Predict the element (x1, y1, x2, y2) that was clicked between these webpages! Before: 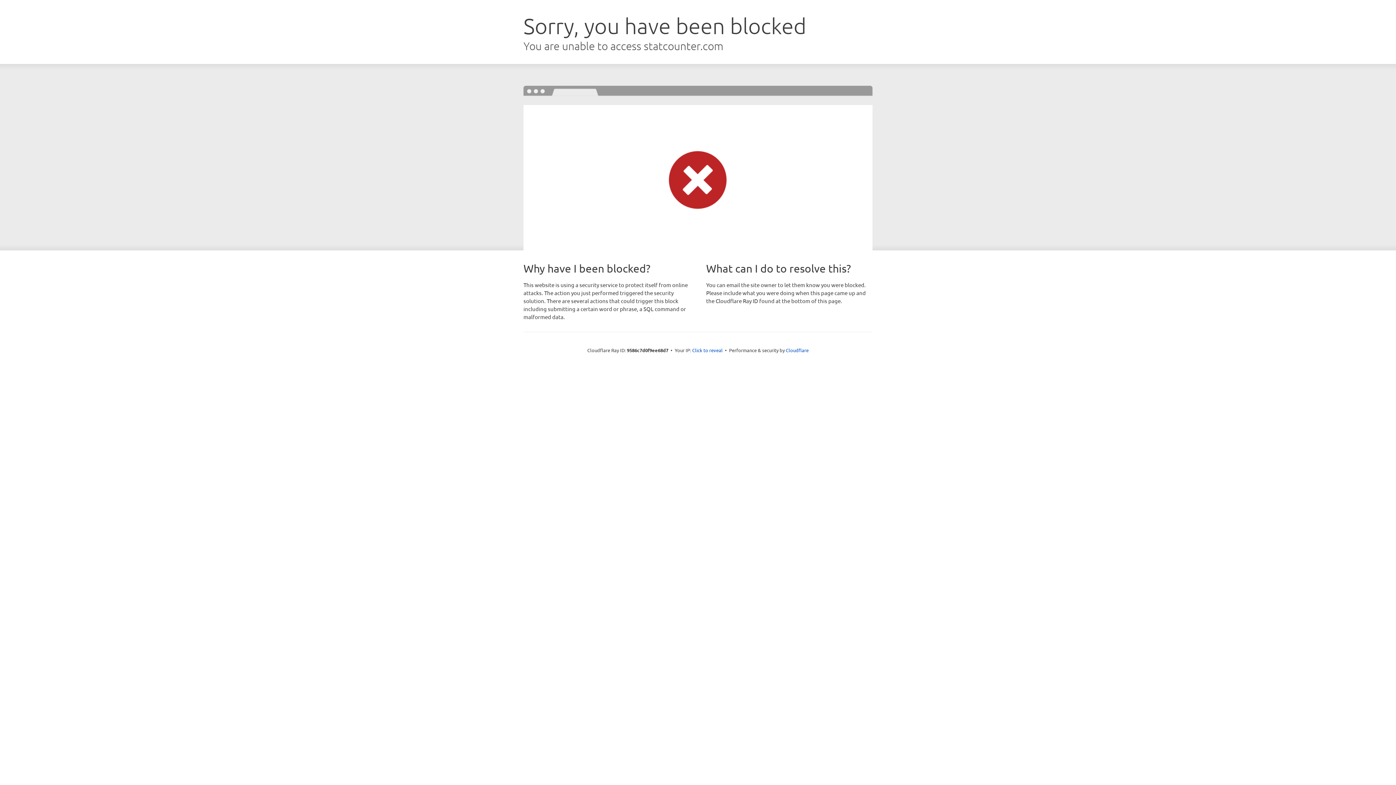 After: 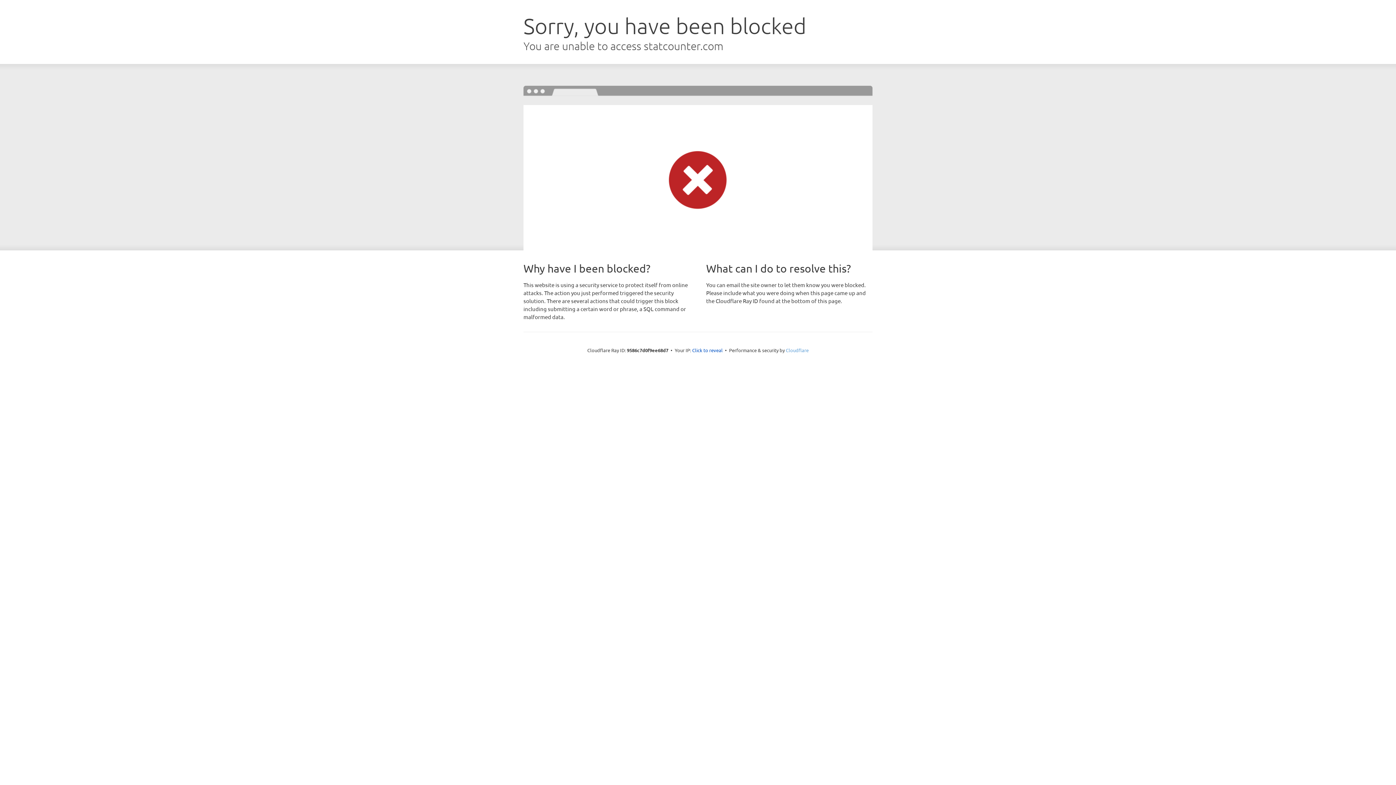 Action: label: Cloudflare bbox: (786, 347, 808, 353)